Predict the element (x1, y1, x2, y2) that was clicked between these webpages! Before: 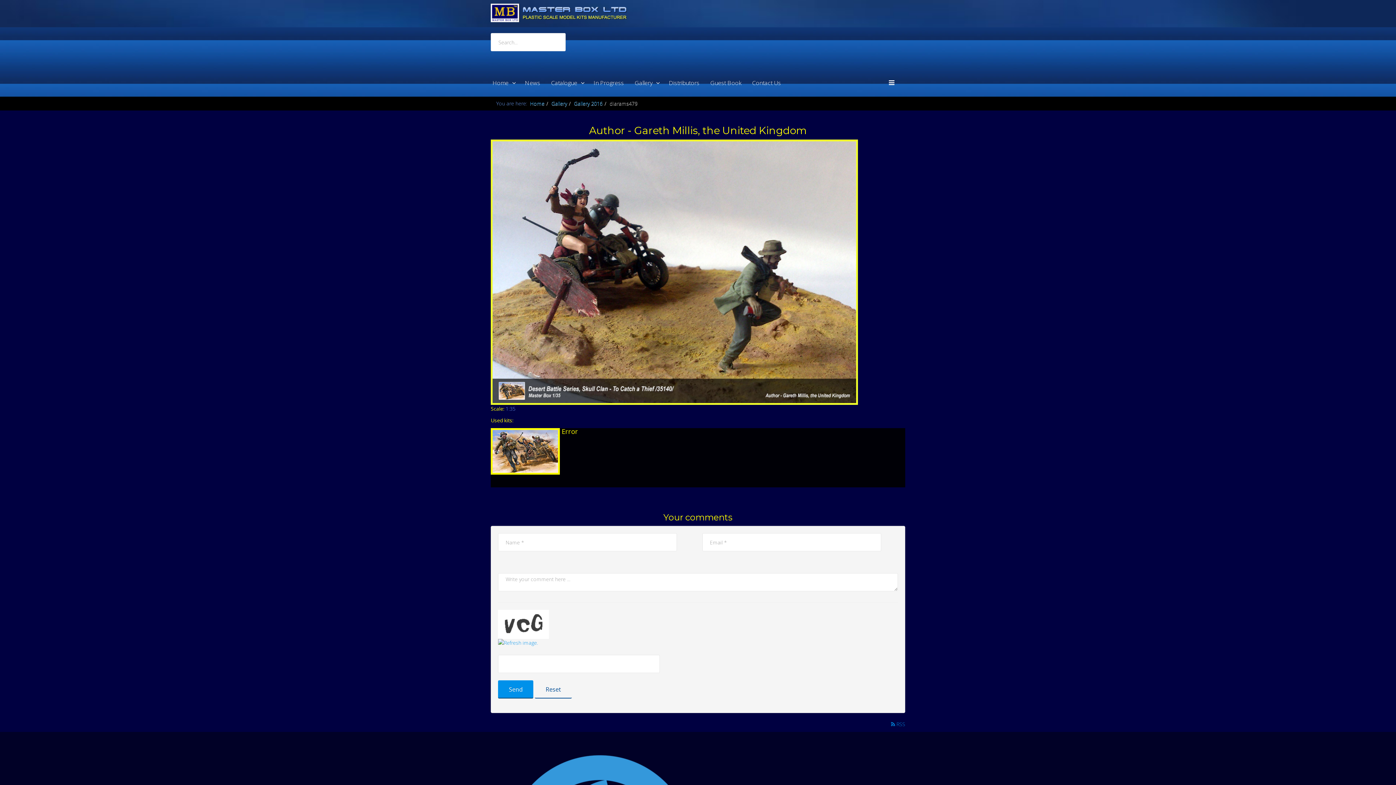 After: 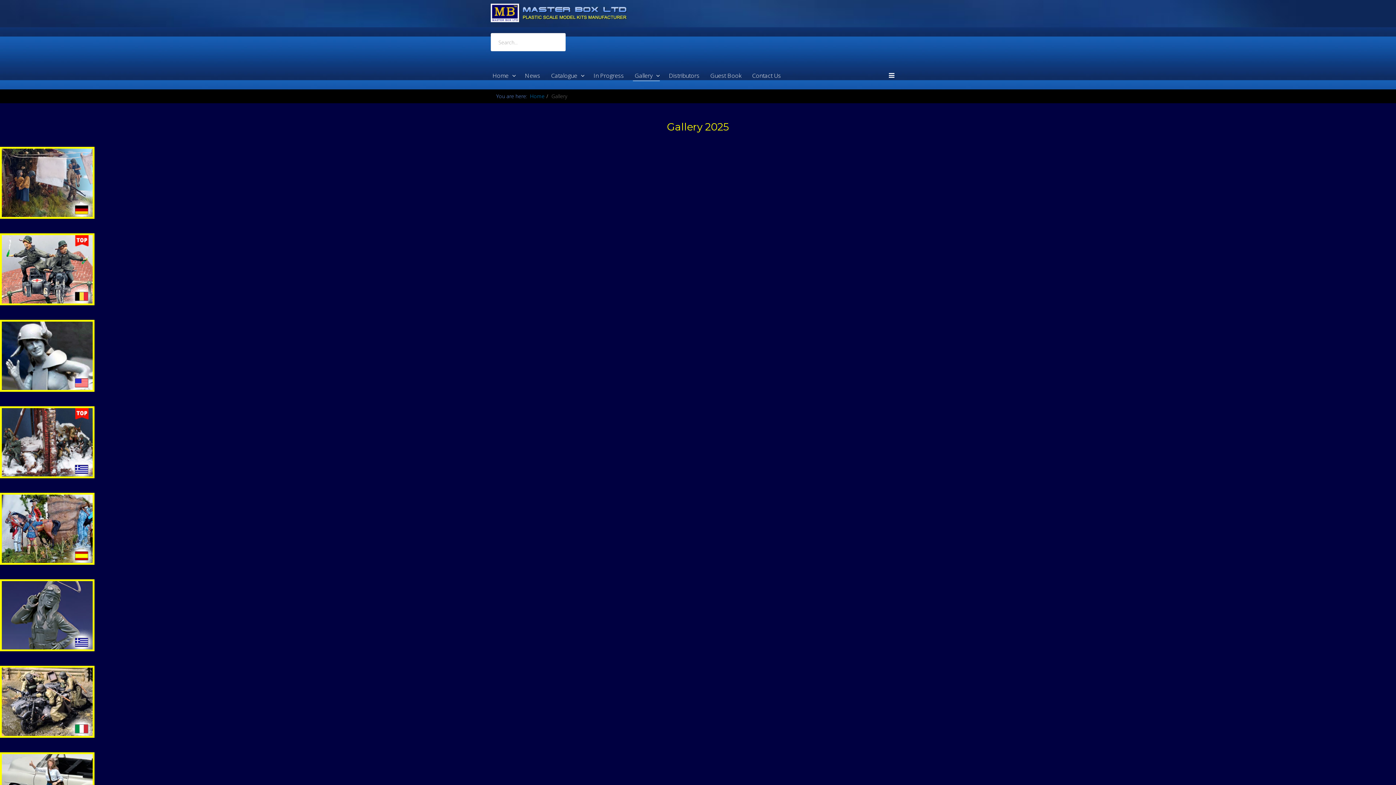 Action: bbox: (551, 100, 567, 106) label: Gallery